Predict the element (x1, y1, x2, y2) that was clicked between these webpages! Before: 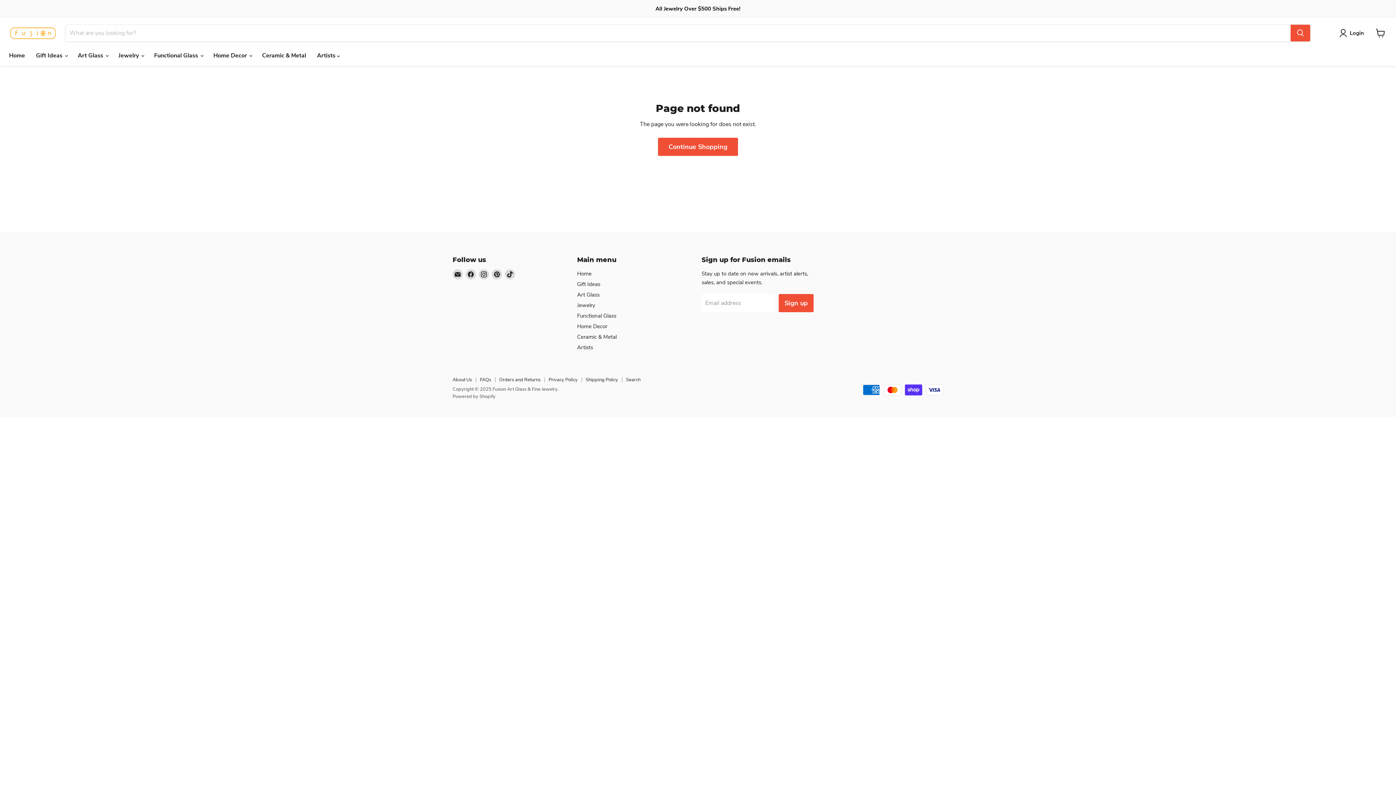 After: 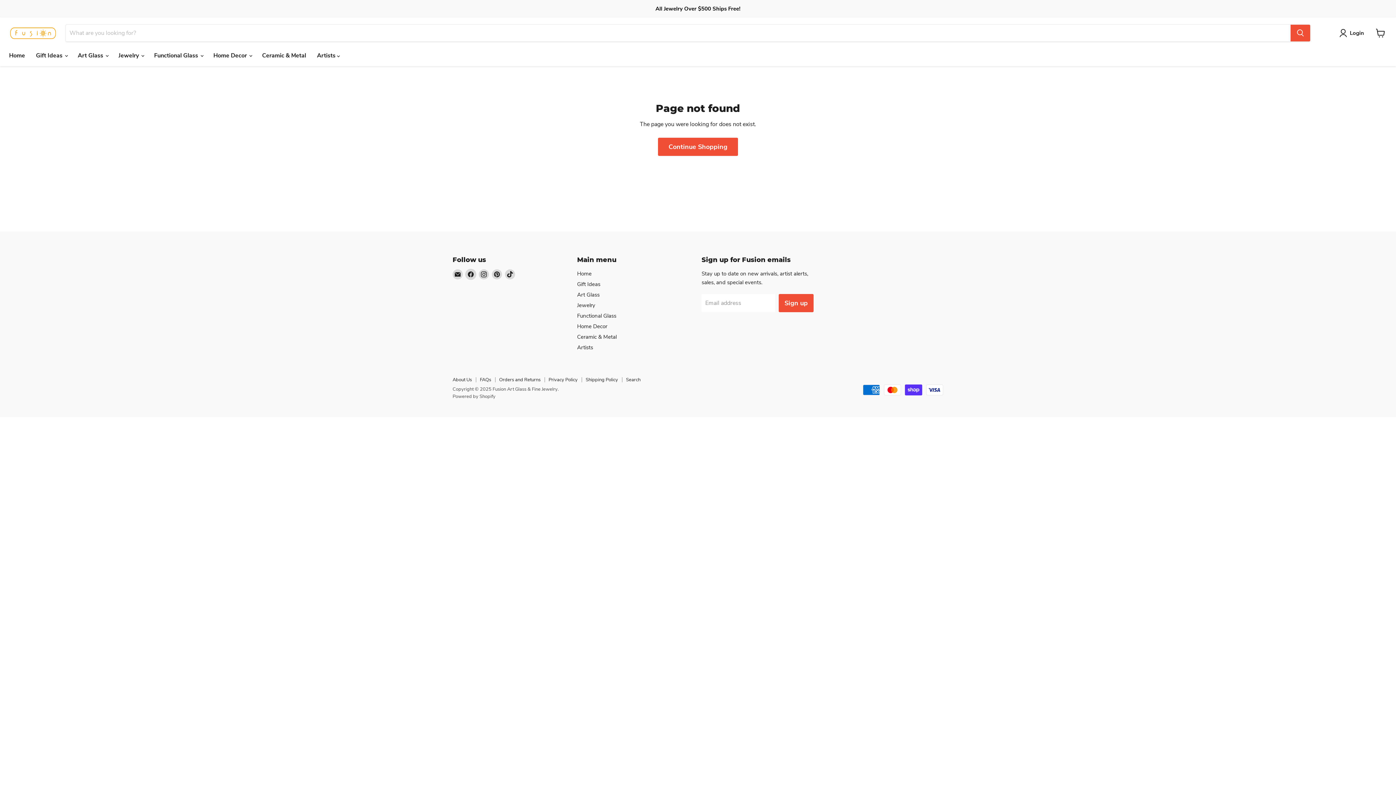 Action: bbox: (465, 269, 476, 279) label: Find us on Facebook